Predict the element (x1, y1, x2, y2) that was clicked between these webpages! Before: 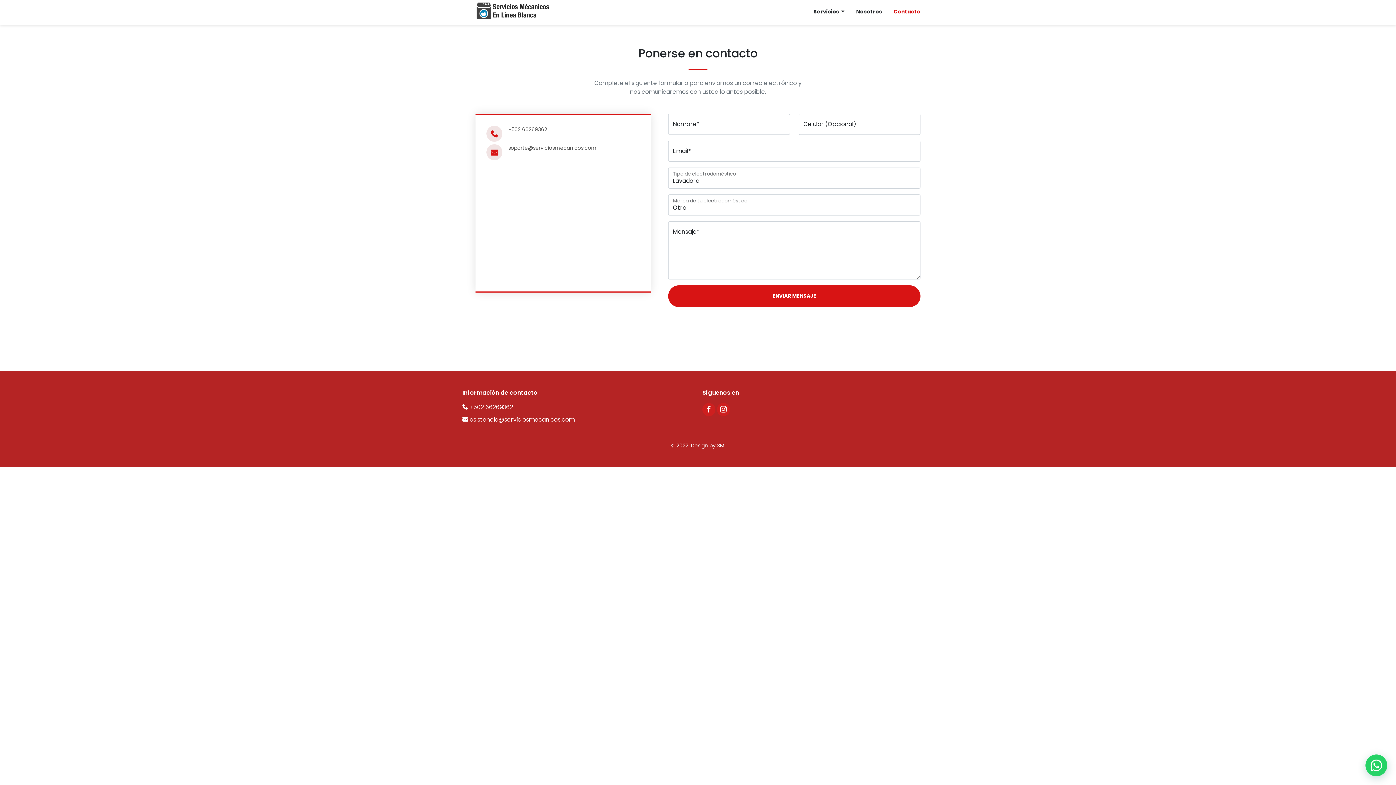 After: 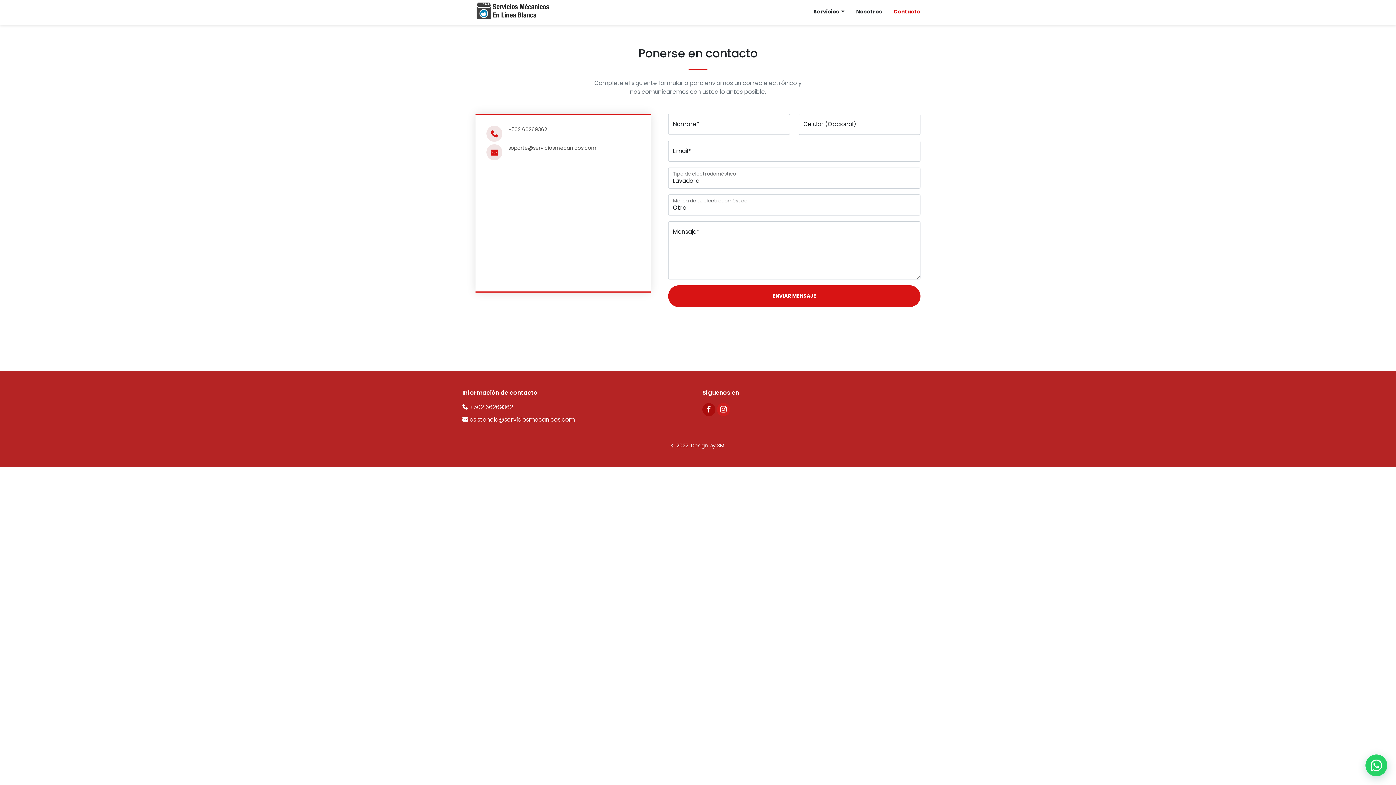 Action: bbox: (702, 403, 715, 416)